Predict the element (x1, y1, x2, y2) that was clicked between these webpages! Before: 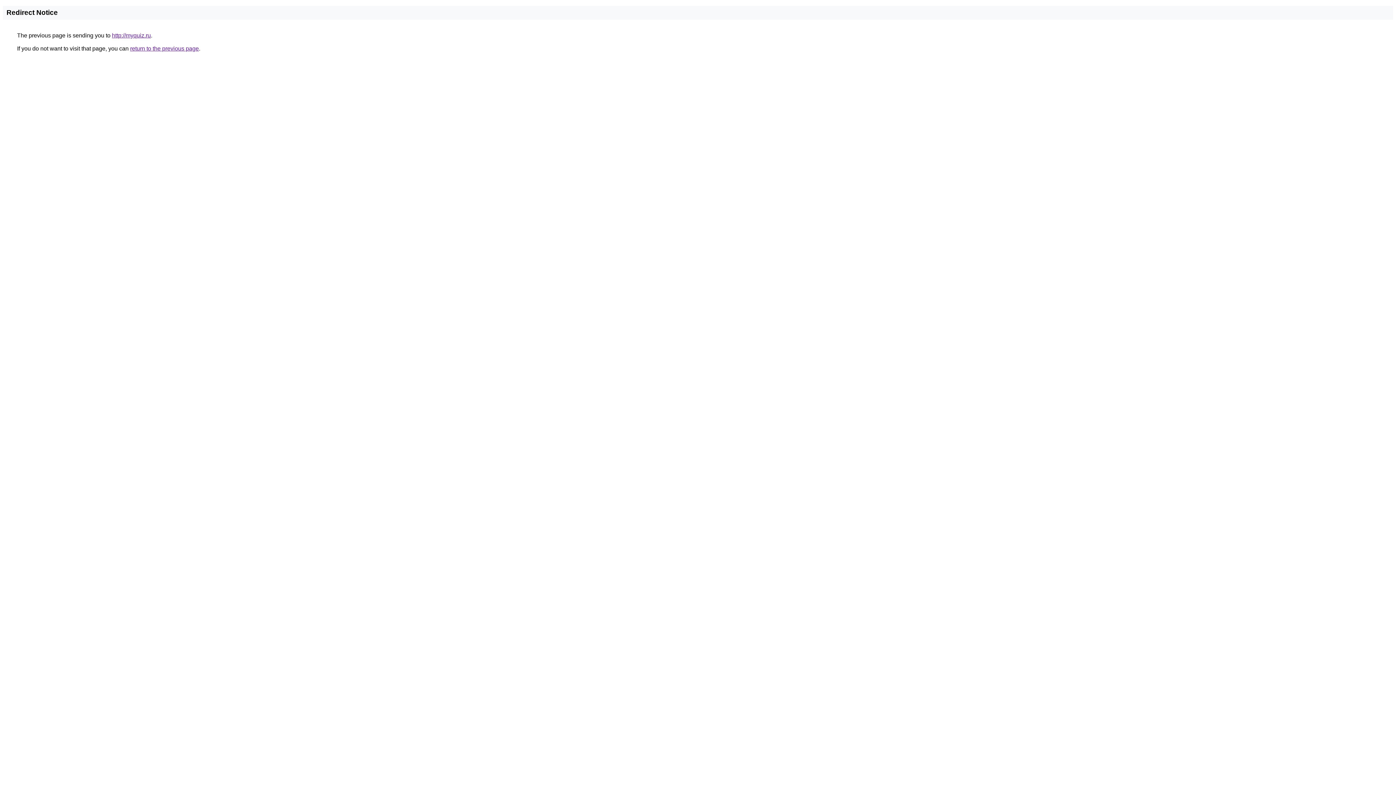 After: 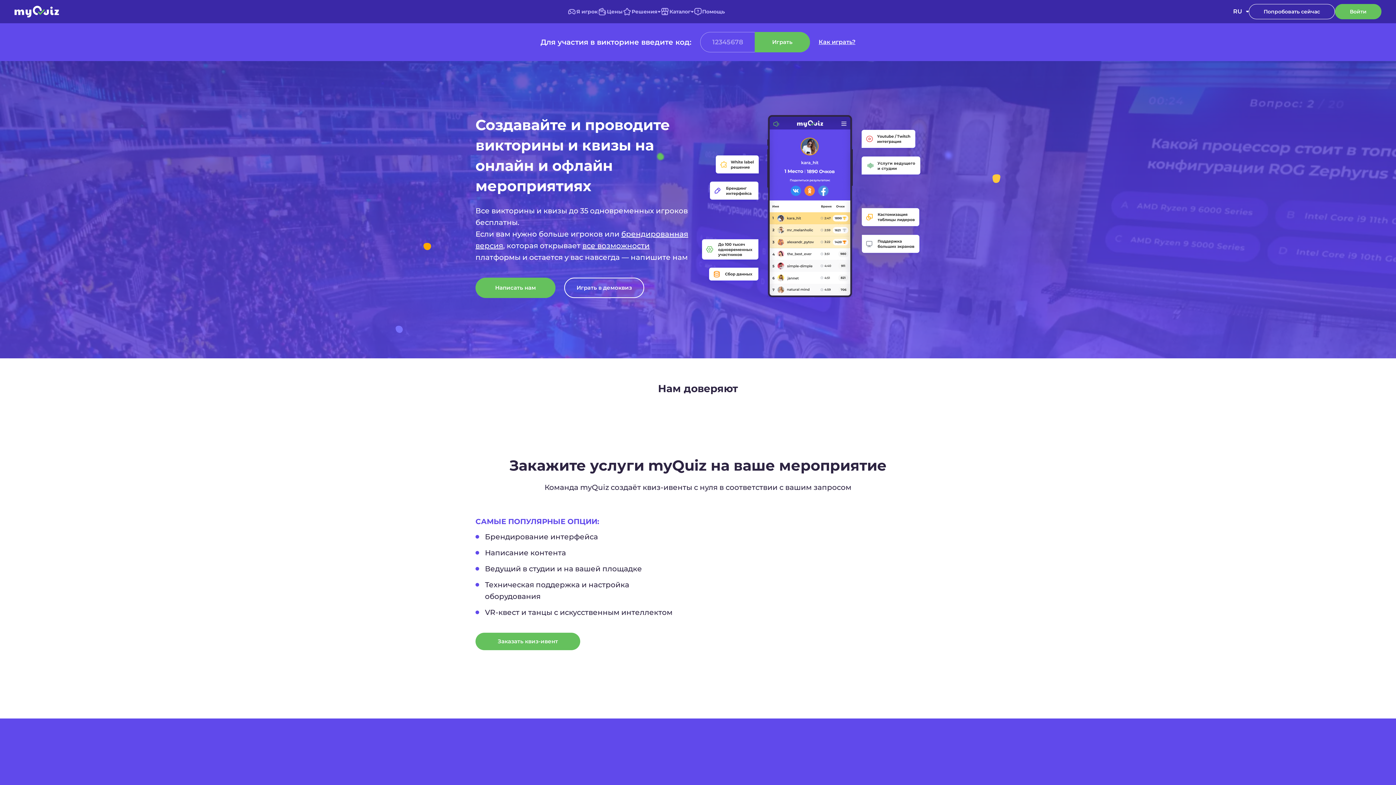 Action: label: http://myquiz.ru bbox: (112, 32, 150, 38)